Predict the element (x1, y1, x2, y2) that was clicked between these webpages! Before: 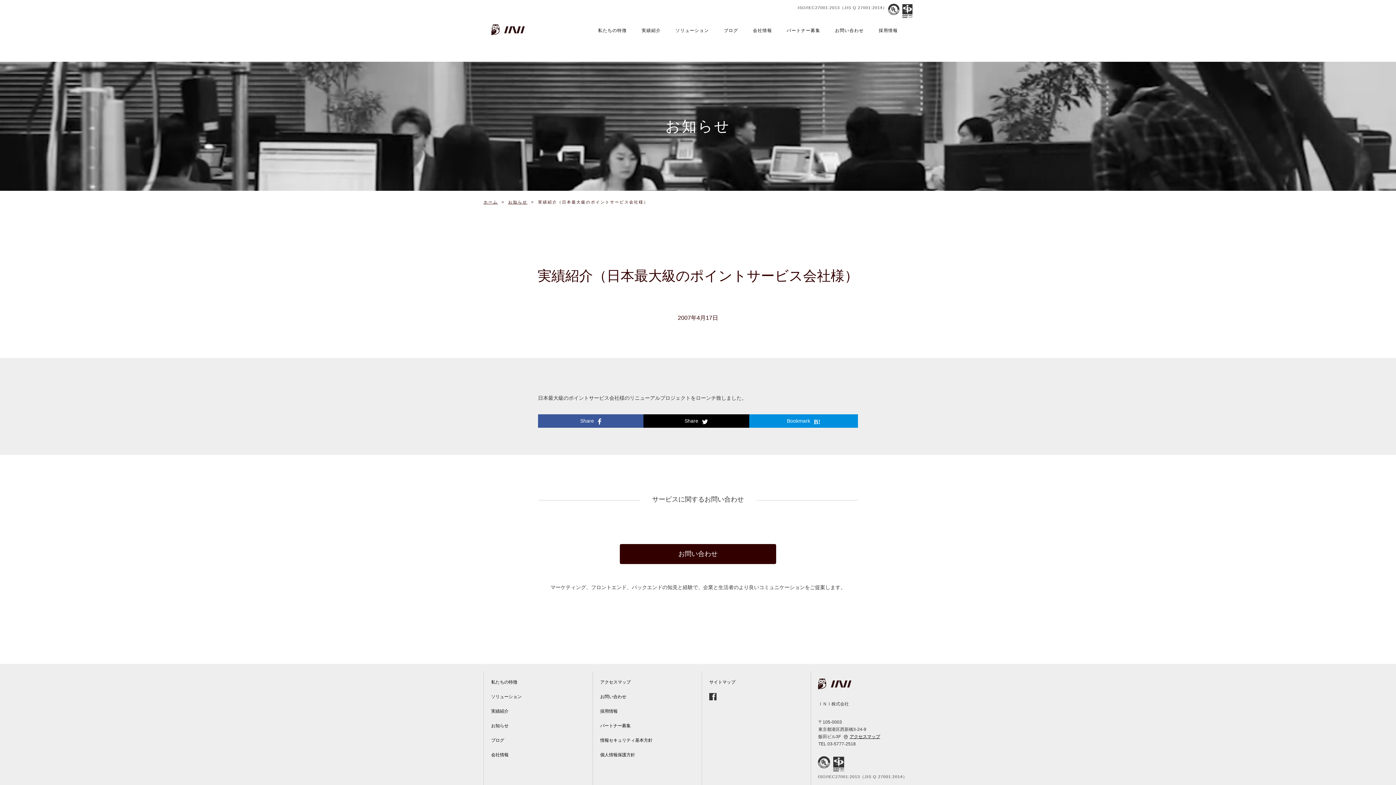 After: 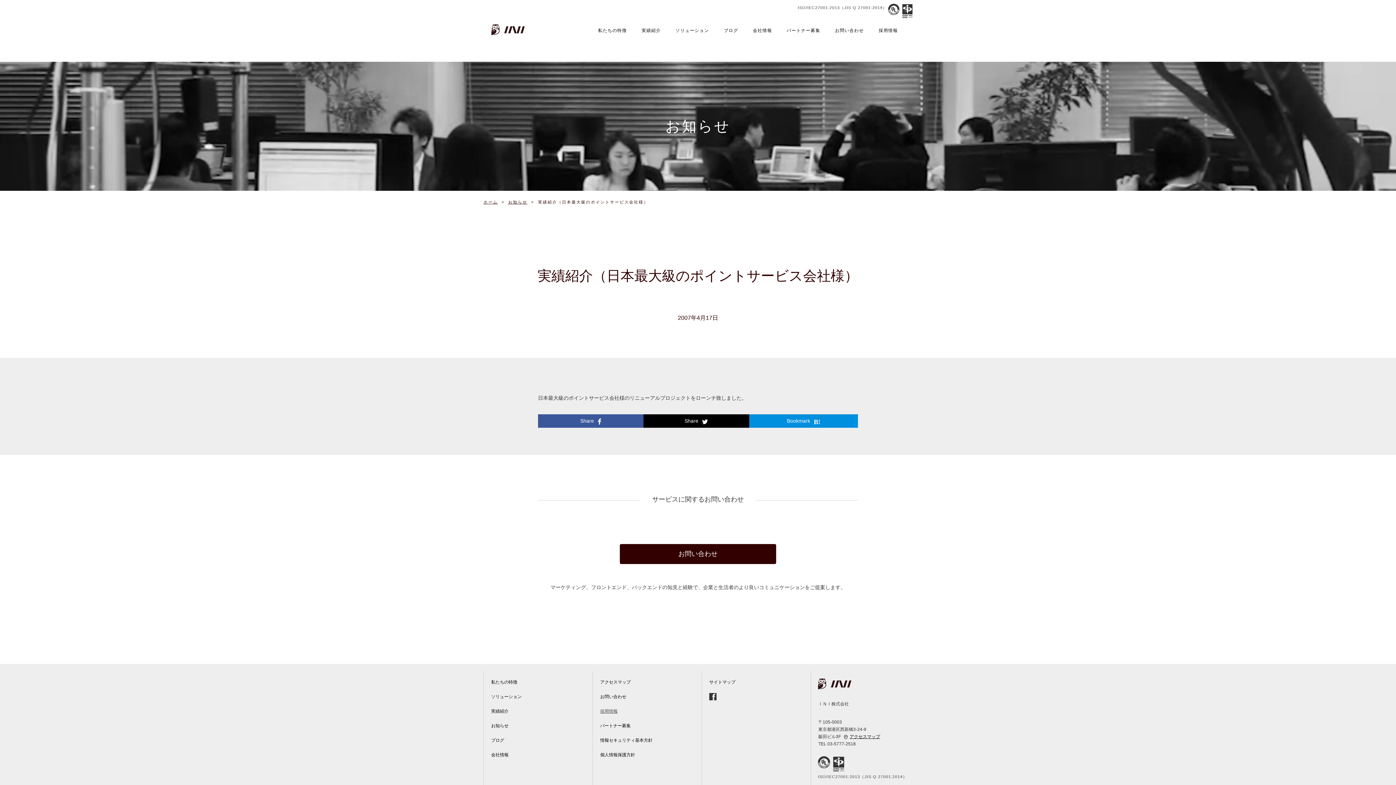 Action: label: 採用情報 bbox: (600, 709, 617, 714)